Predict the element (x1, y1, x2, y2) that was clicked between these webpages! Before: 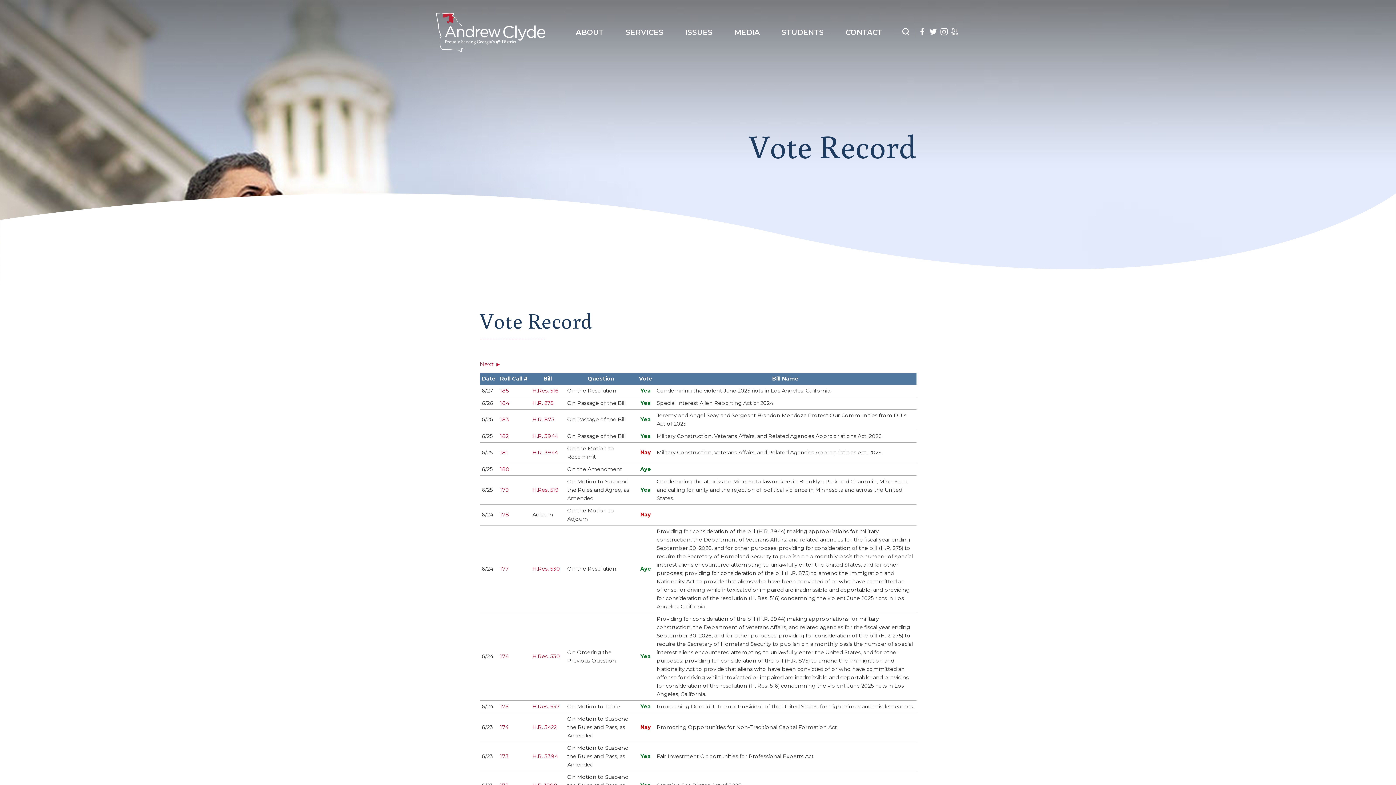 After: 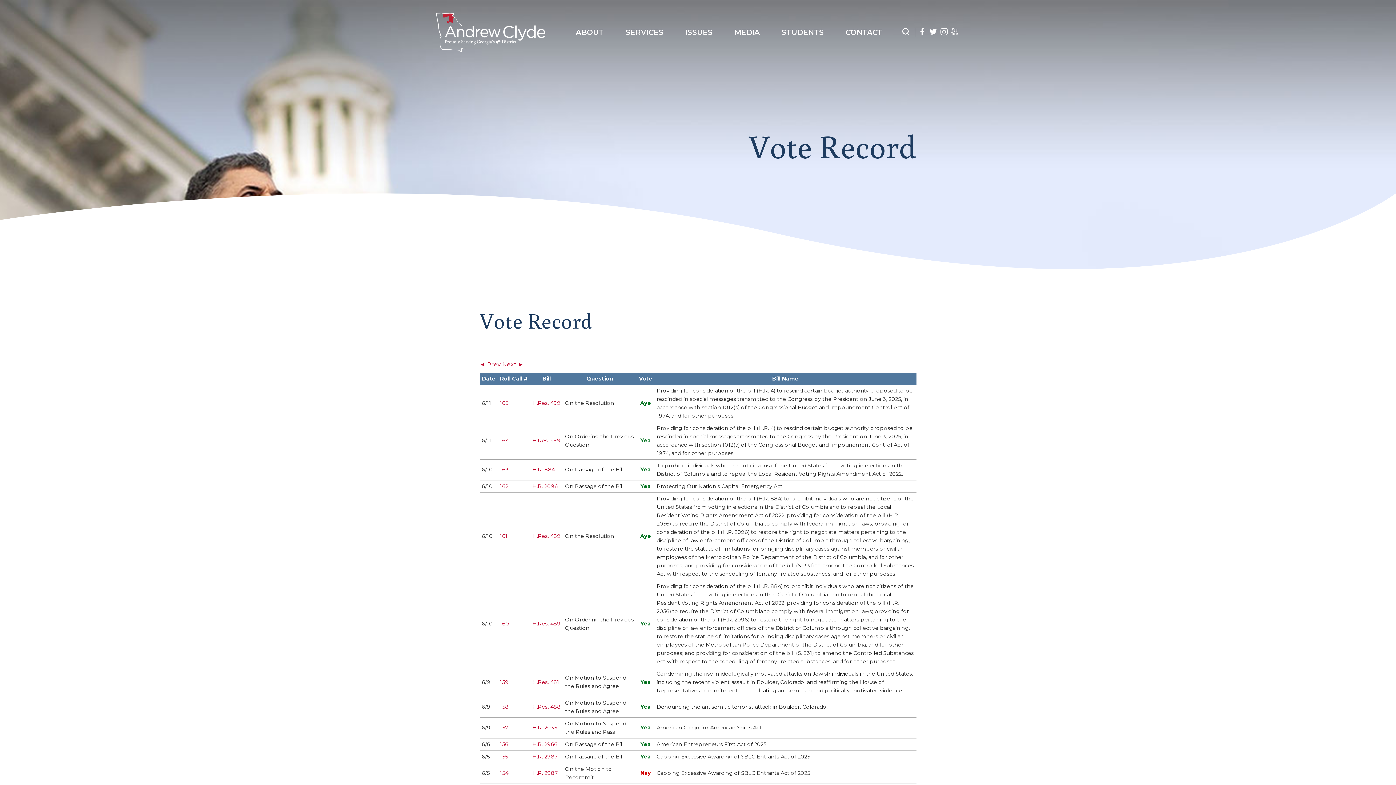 Action: bbox: (479, 361, 501, 367) label: Next ►